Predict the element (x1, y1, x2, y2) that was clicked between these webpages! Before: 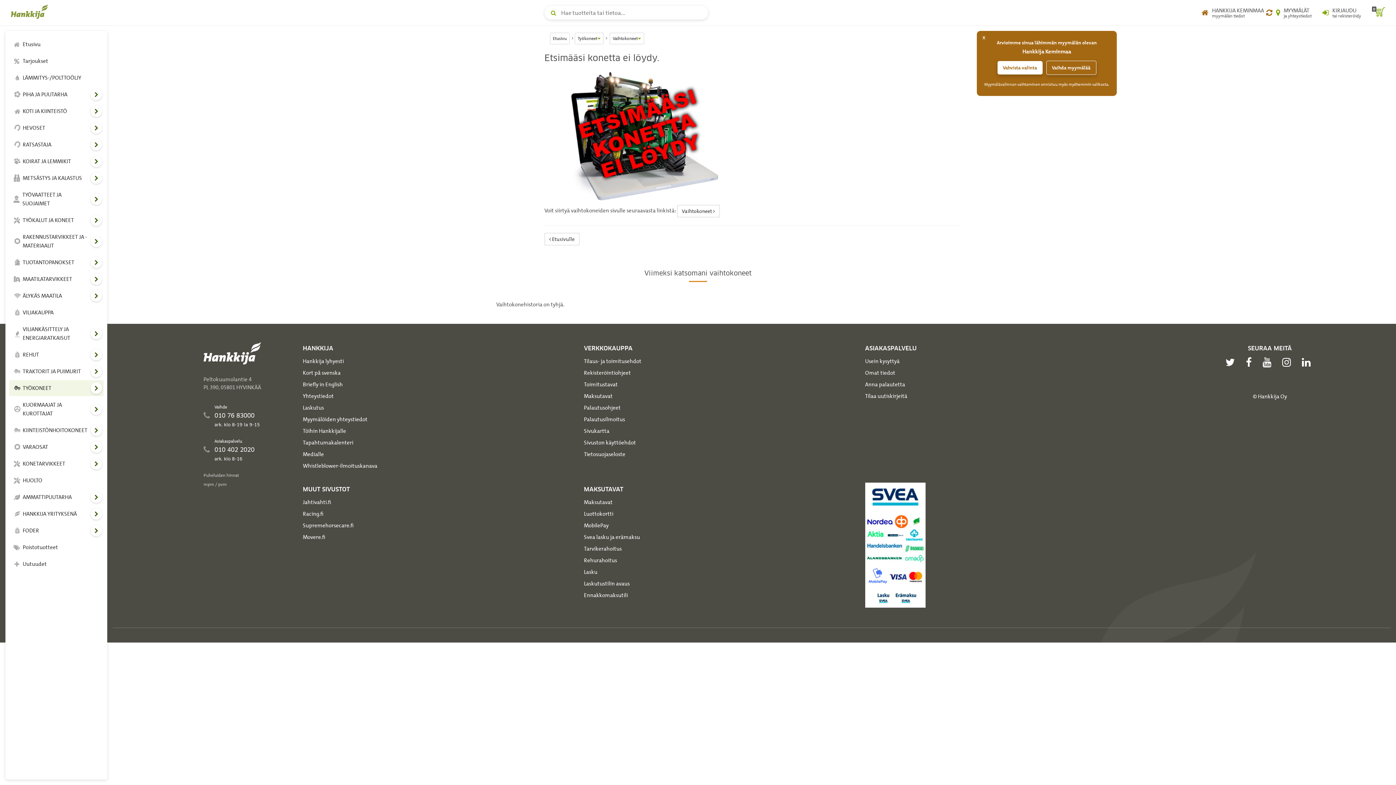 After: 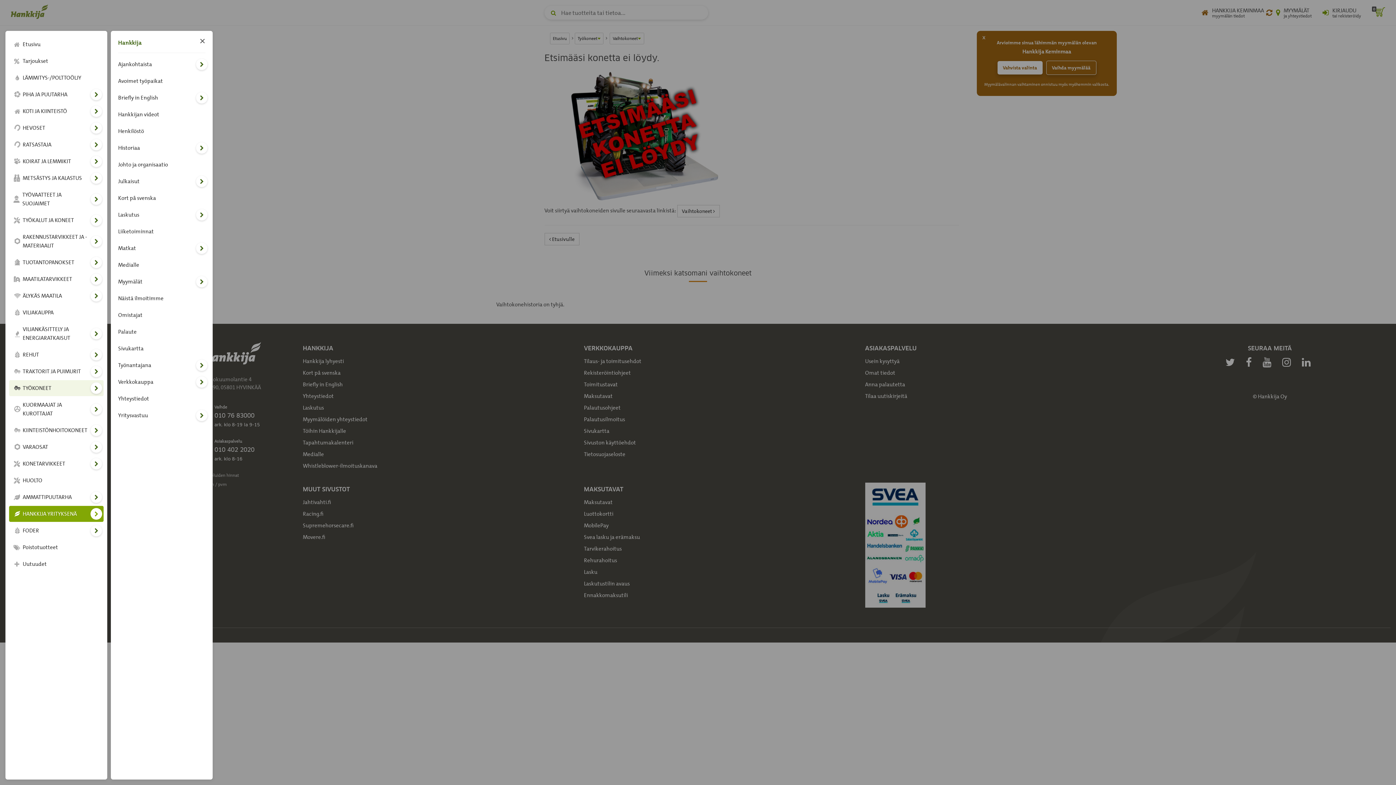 Action: label: Näytä alasivut bbox: (90, 508, 102, 520)